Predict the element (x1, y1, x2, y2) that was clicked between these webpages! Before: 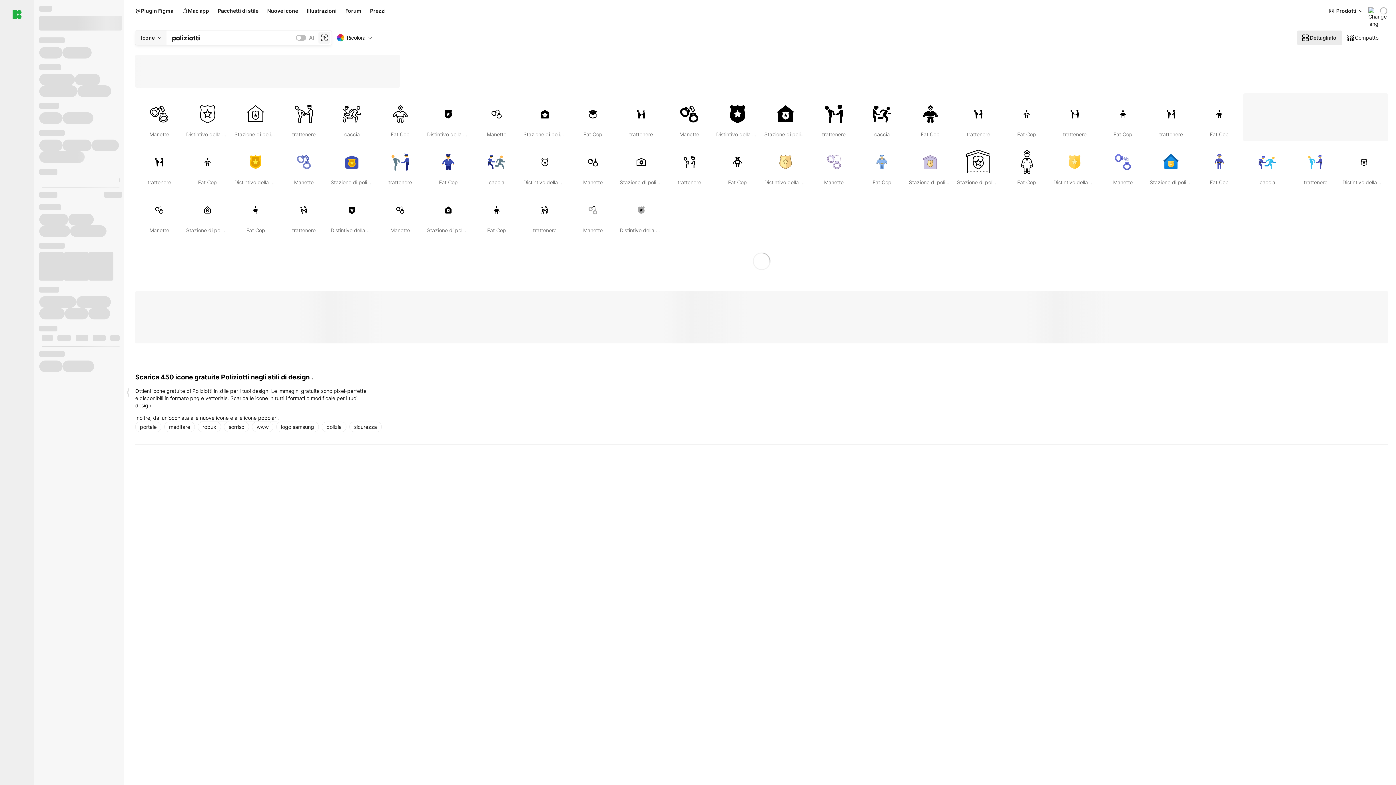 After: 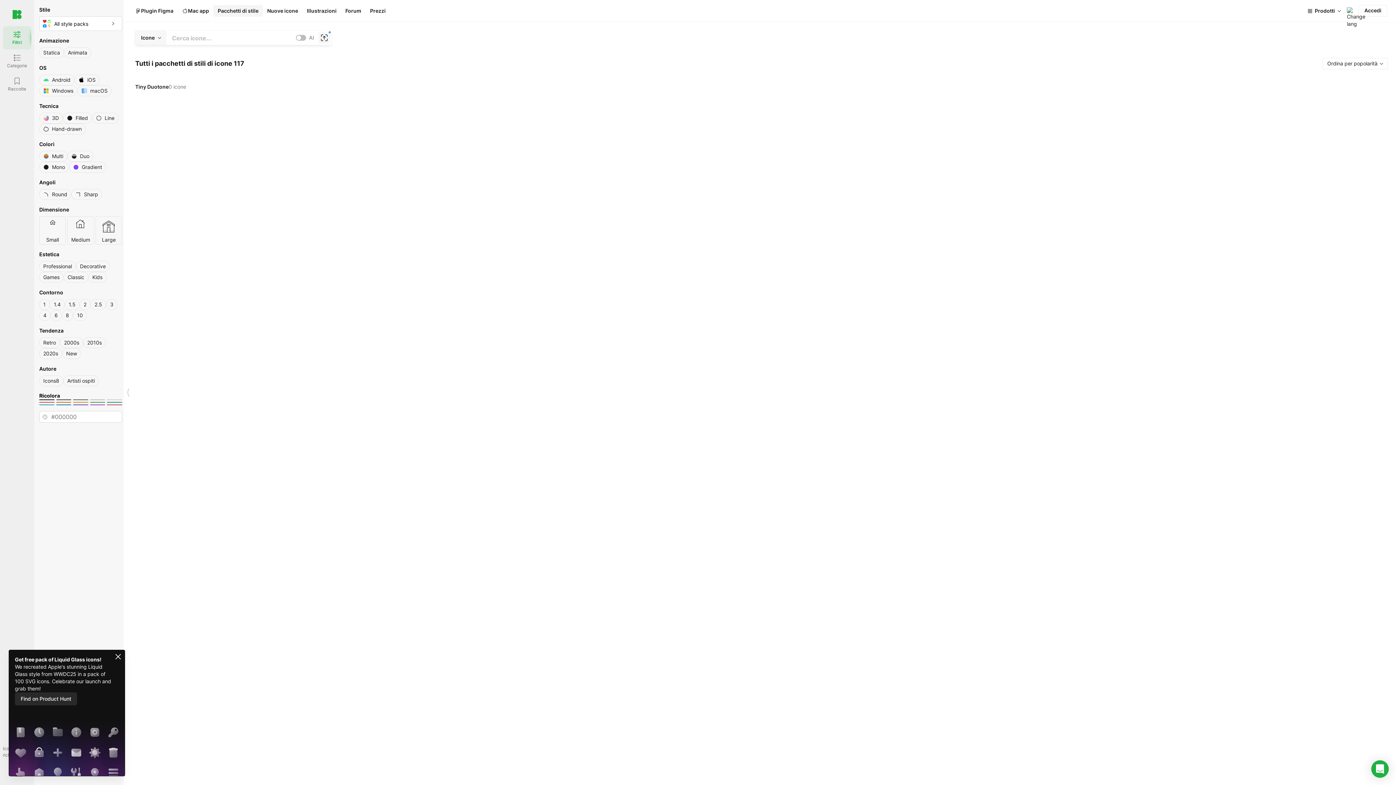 Action: bbox: (213, 5, 262, 16) label: Pacchetti di stile